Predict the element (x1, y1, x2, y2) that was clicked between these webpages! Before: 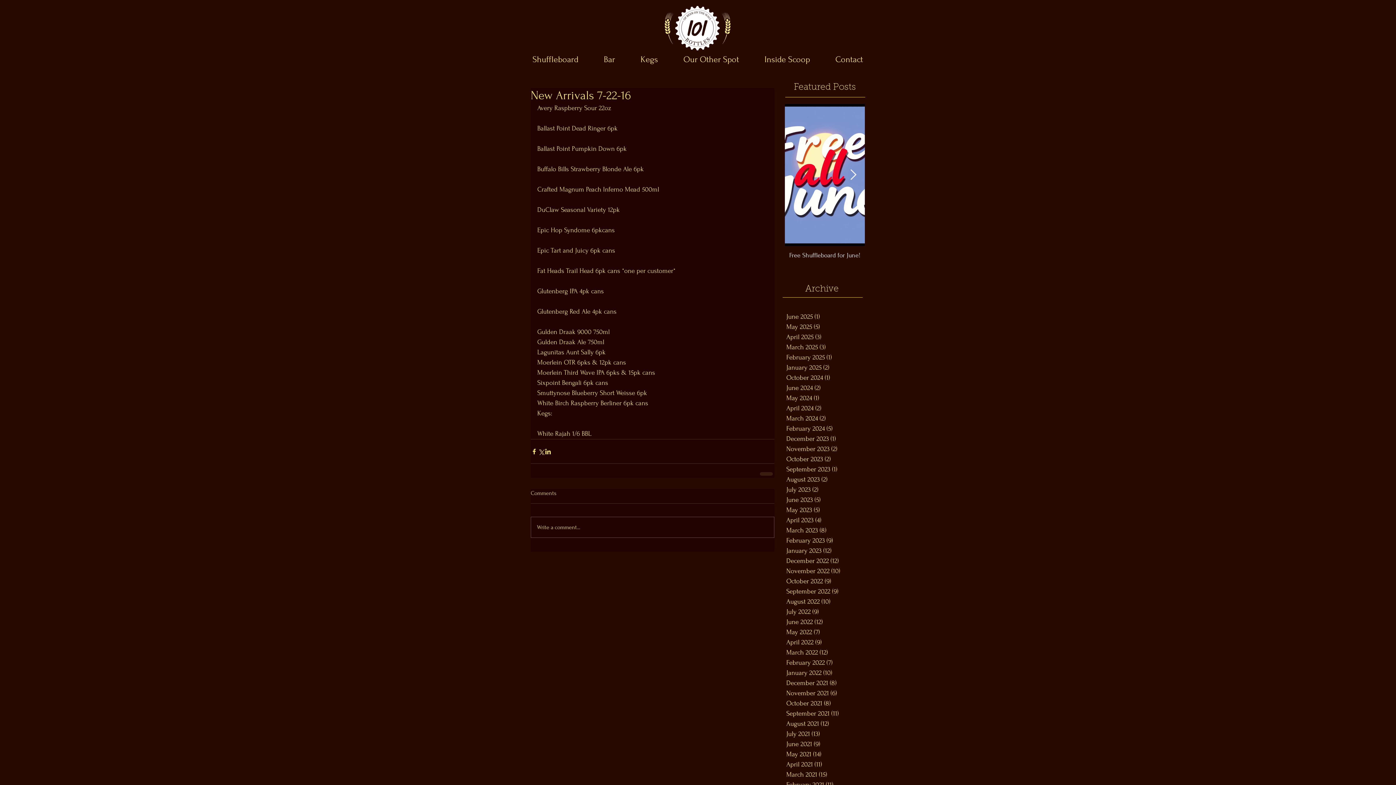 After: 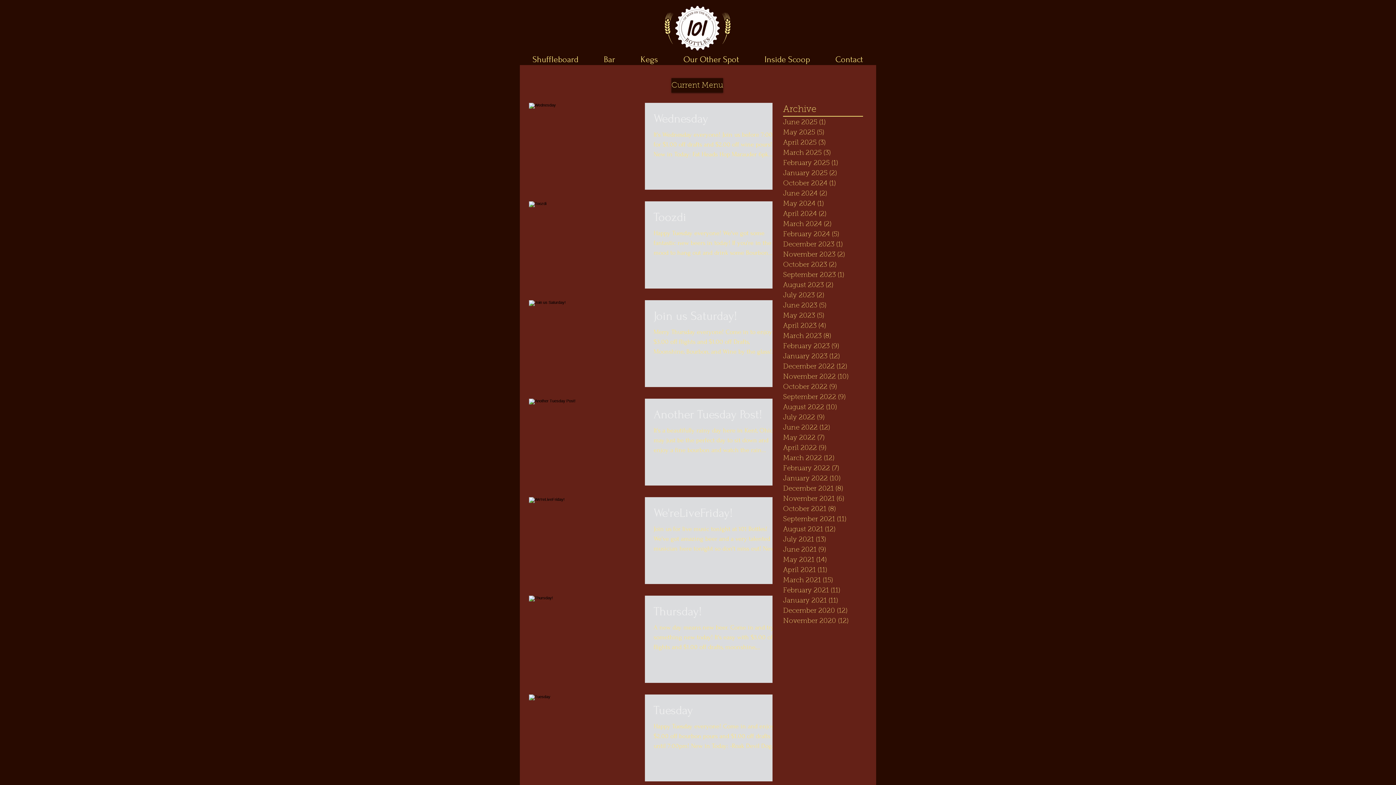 Action: bbox: (786, 709, 862, 719) label: September 2021 (11)
11 posts